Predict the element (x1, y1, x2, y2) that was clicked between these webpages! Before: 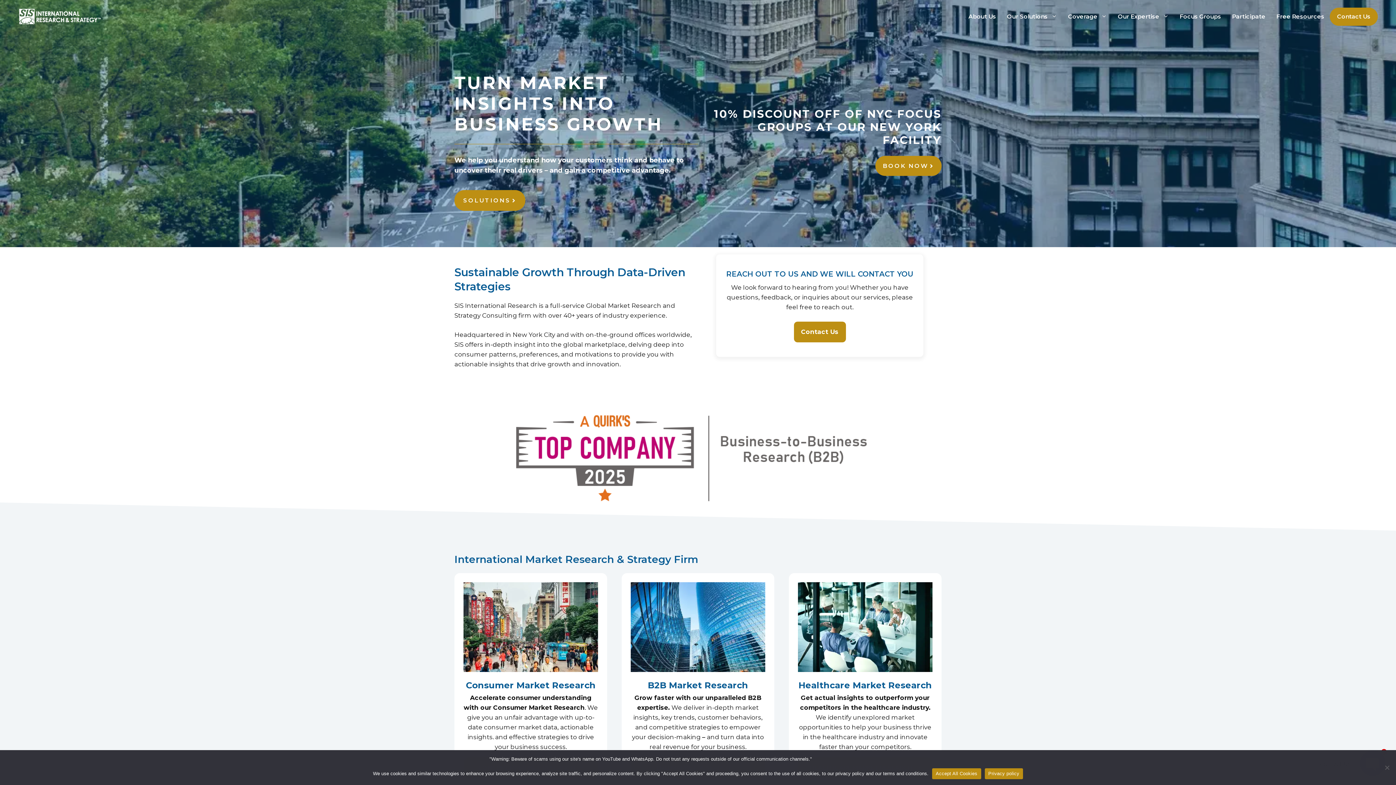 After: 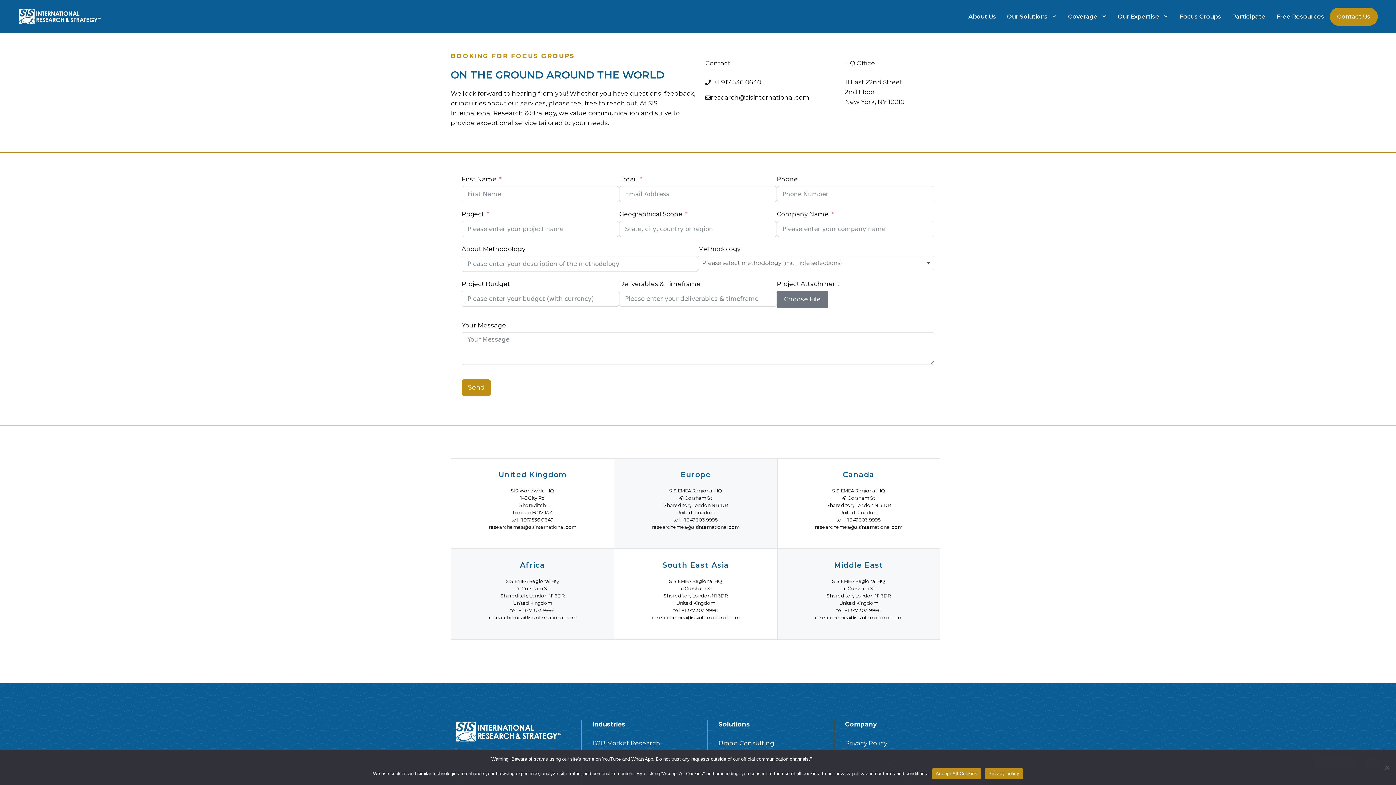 Action: bbox: (1330, 7, 1378, 25) label: Contact Us